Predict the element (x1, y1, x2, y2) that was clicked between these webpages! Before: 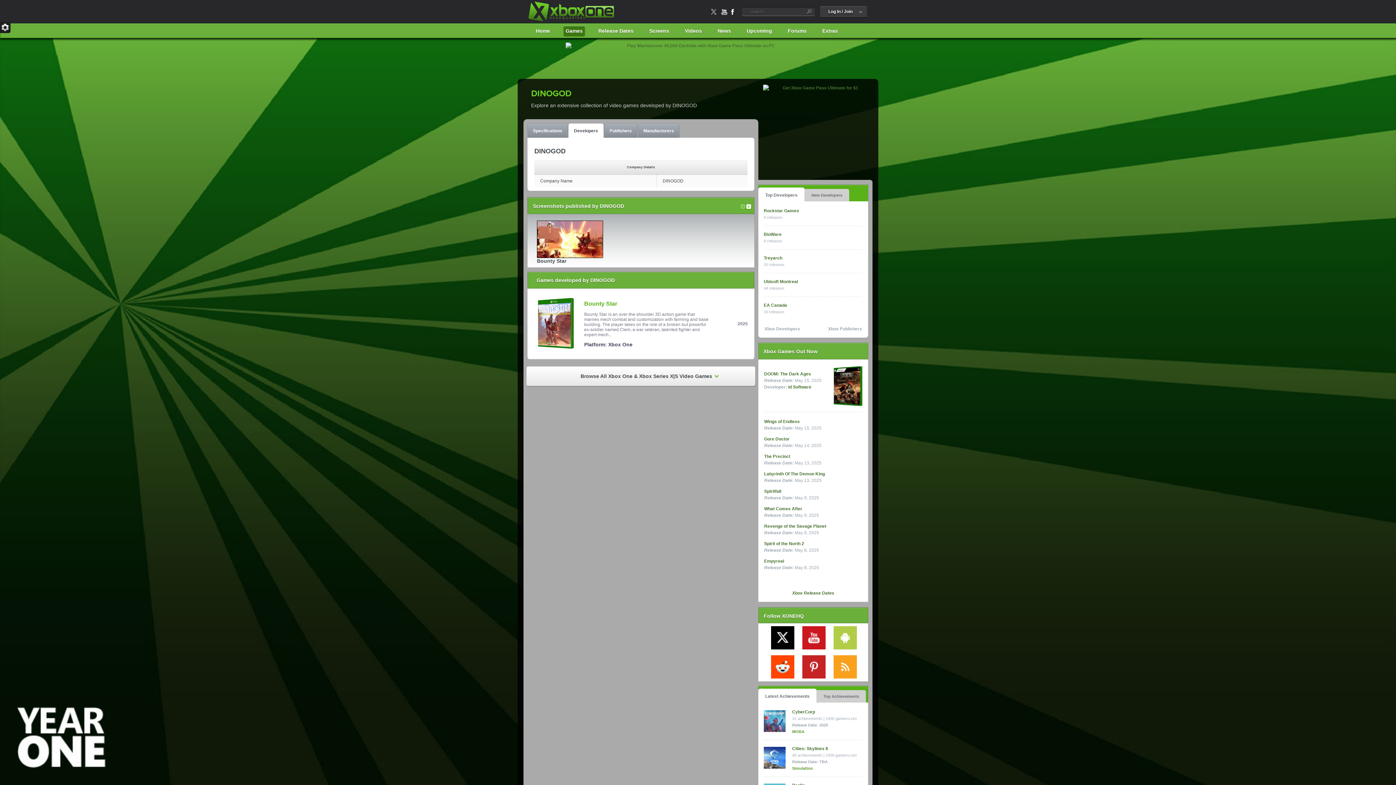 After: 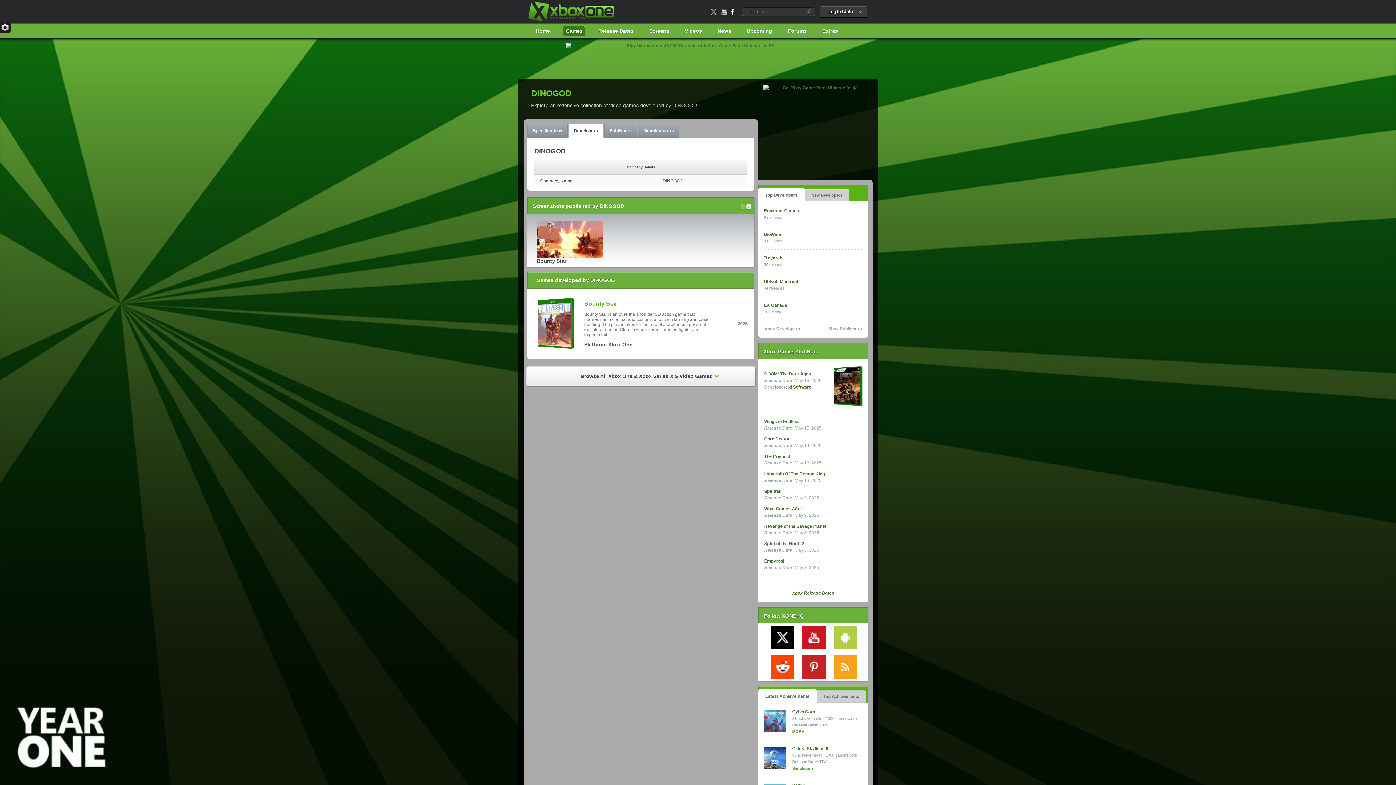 Action: bbox: (523, 42, 872, 75)